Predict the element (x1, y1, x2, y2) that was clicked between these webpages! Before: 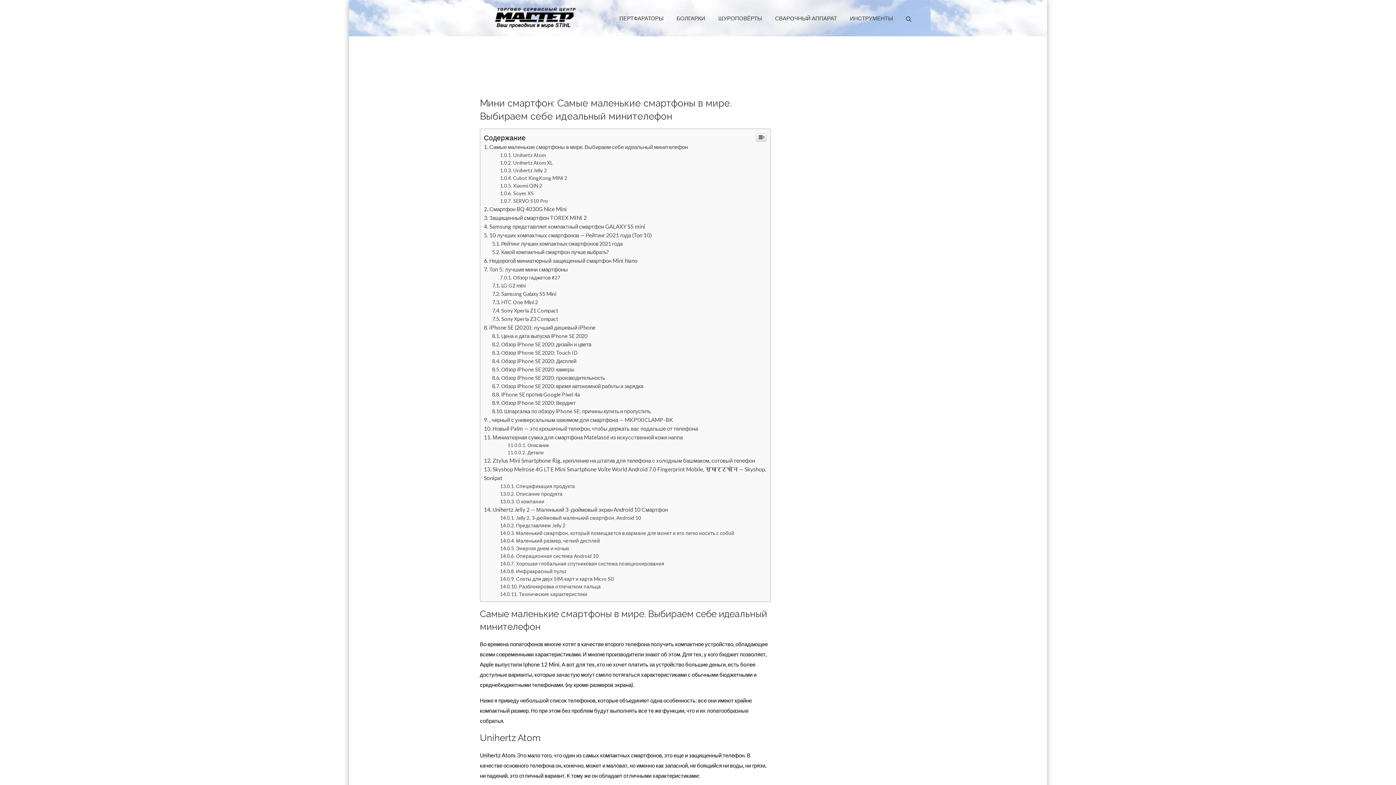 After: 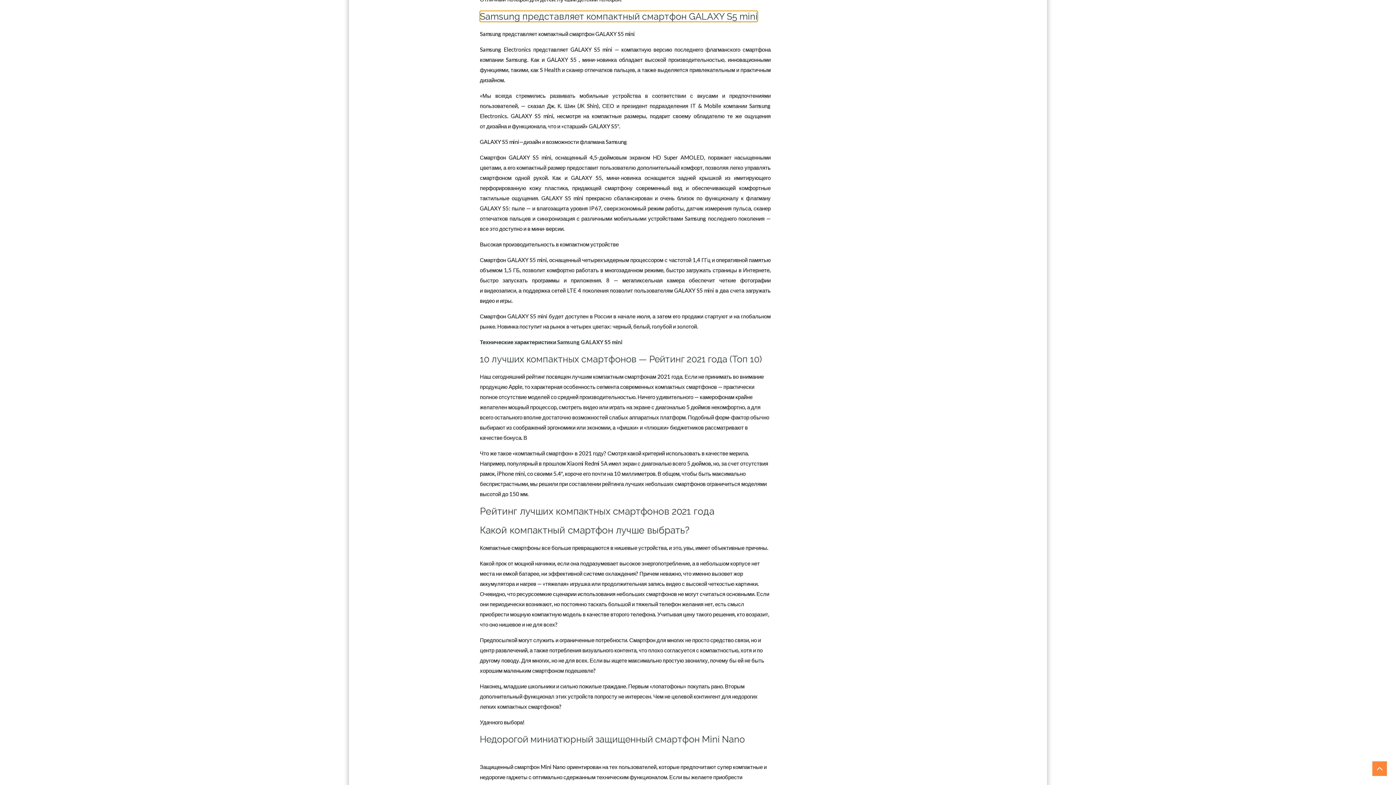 Action: label: Samsung представляет компактный смартфон GALAXY S5 mini bbox: (484, 476, 645, 482)